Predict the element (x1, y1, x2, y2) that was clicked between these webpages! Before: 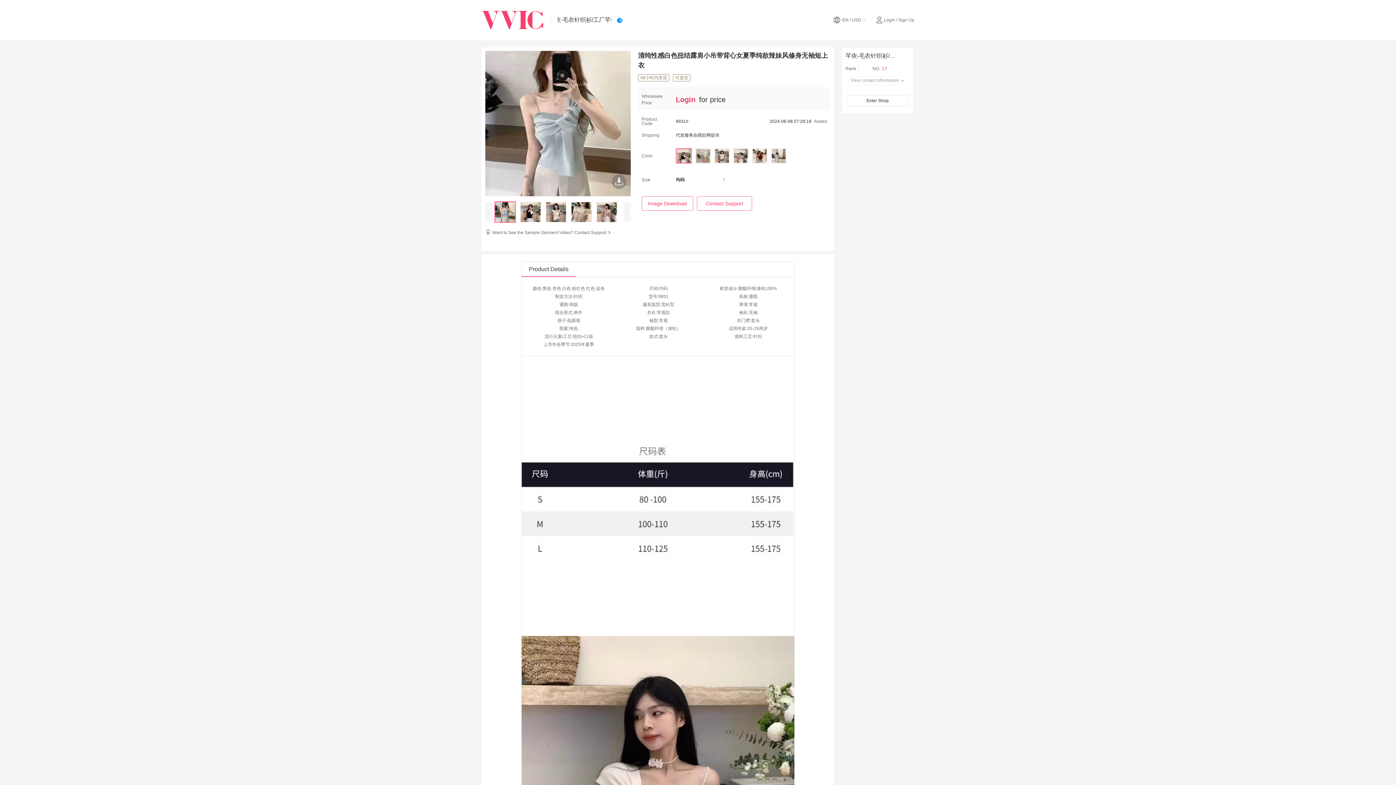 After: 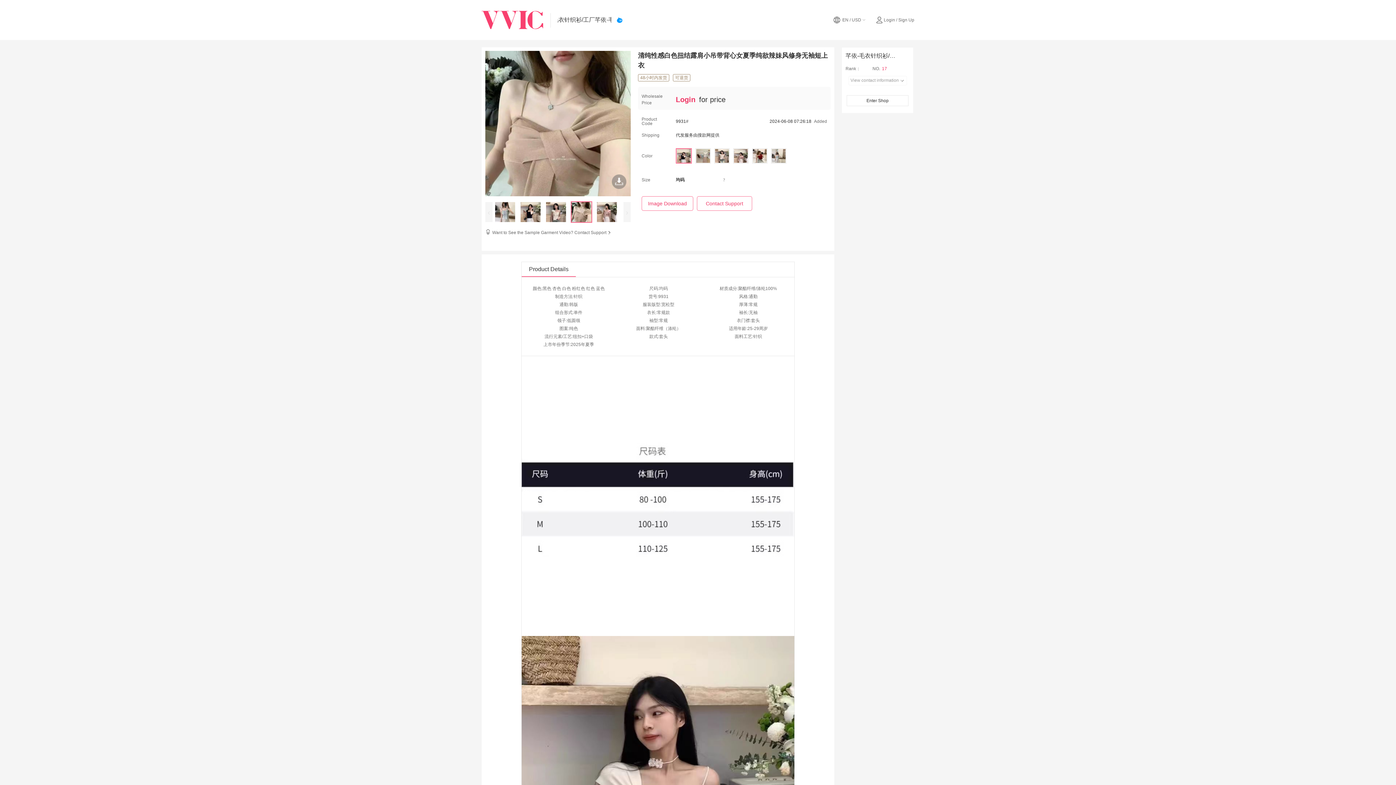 Action: bbox: (571, 202, 591, 222)